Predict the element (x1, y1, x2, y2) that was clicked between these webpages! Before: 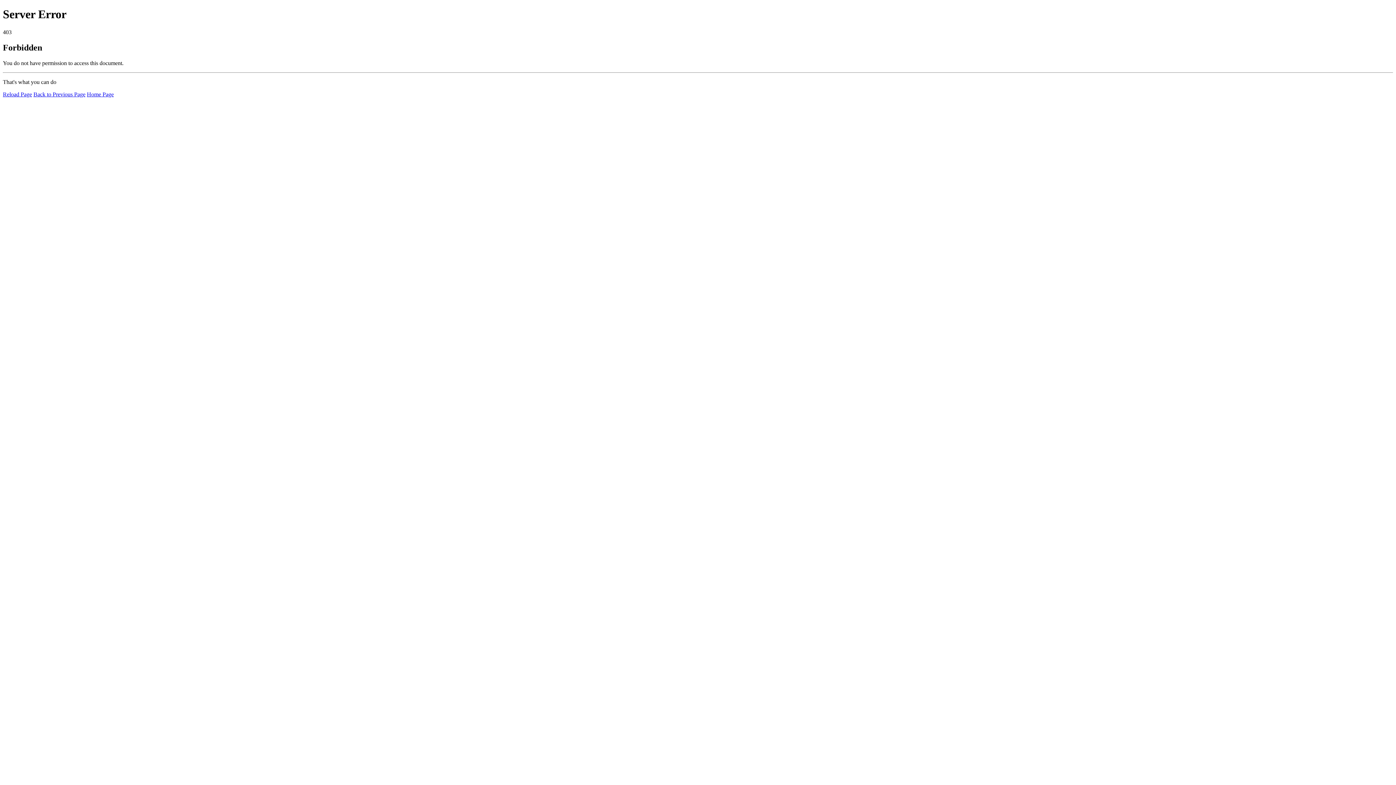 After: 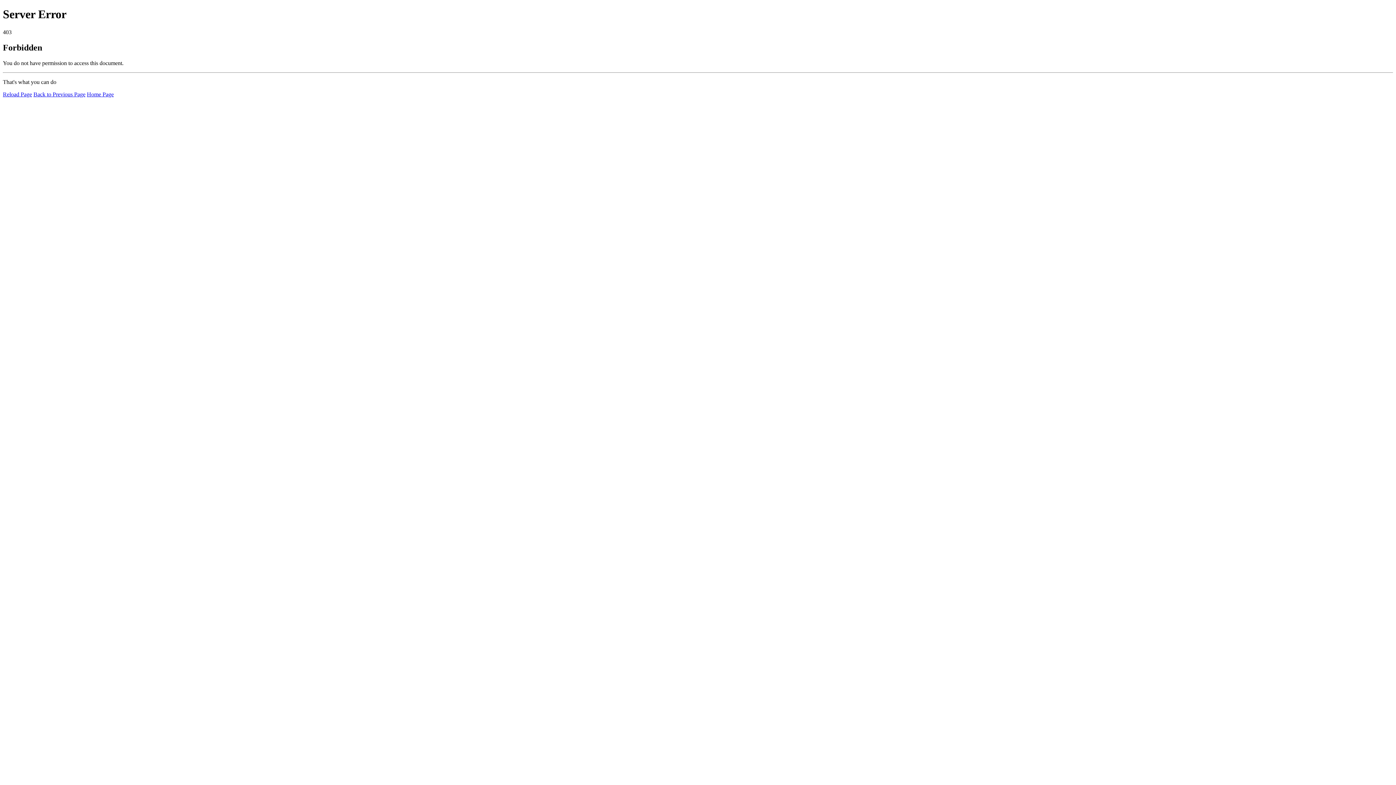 Action: label: Reload Page bbox: (2, 91, 32, 97)